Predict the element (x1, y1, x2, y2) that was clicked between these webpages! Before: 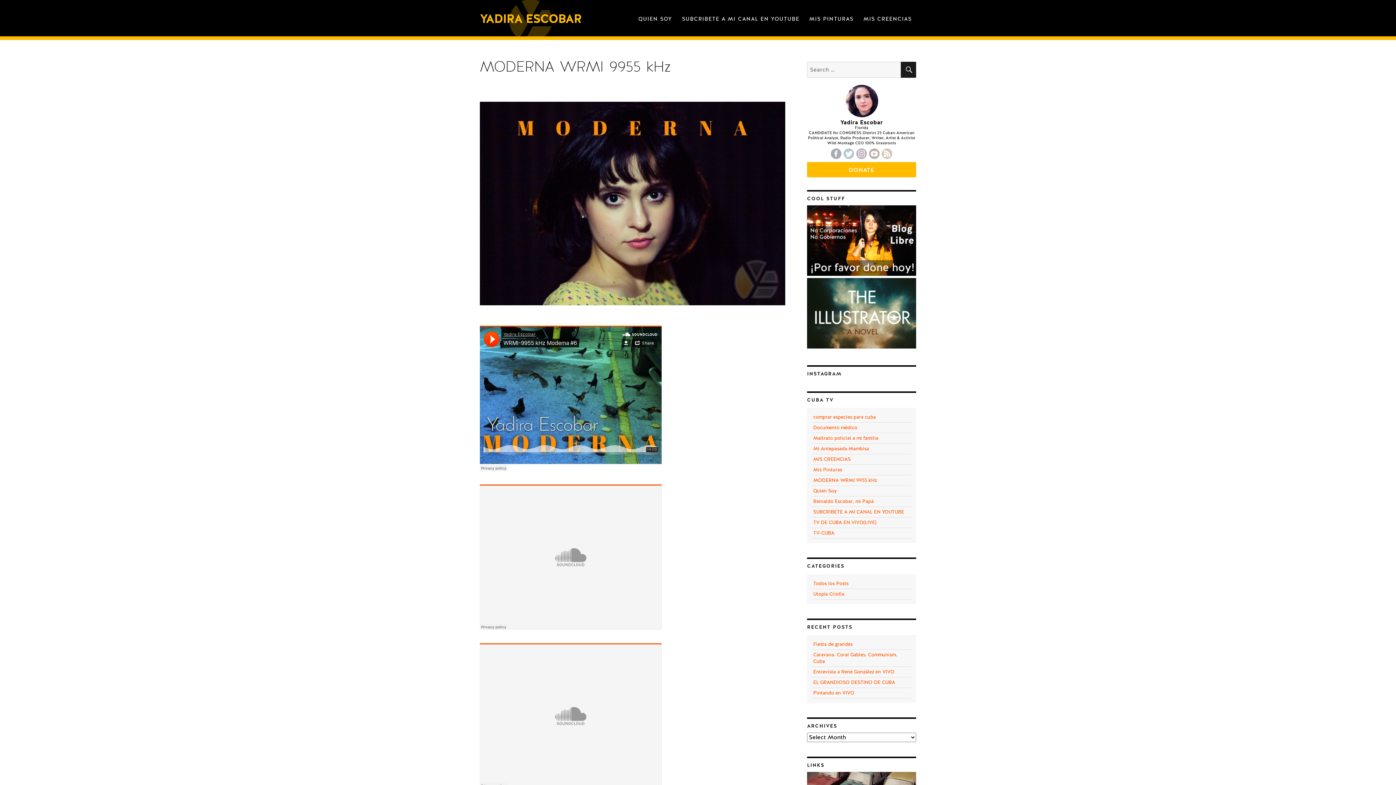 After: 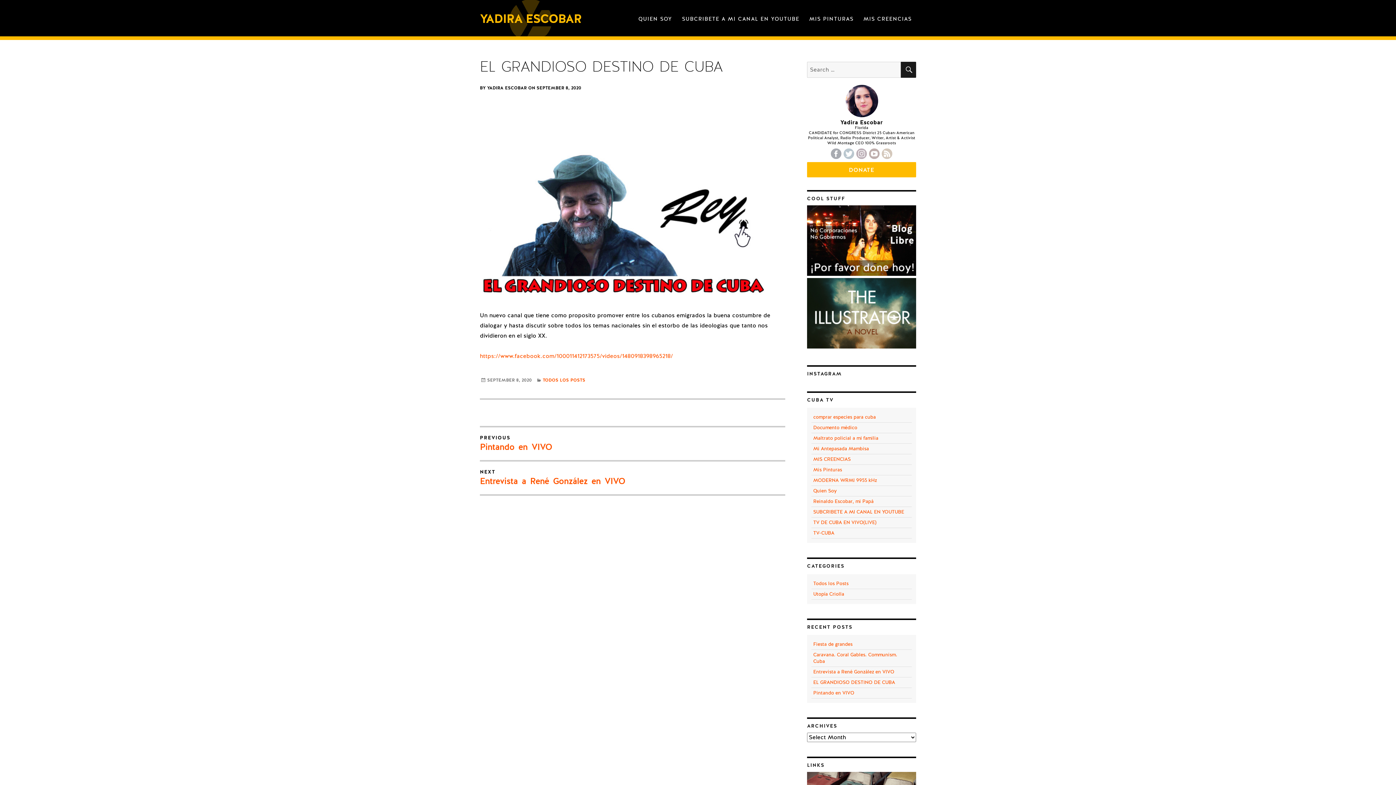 Action: bbox: (813, 679, 895, 686) label: EL GRANDIOSO DESTINO DE CUBA